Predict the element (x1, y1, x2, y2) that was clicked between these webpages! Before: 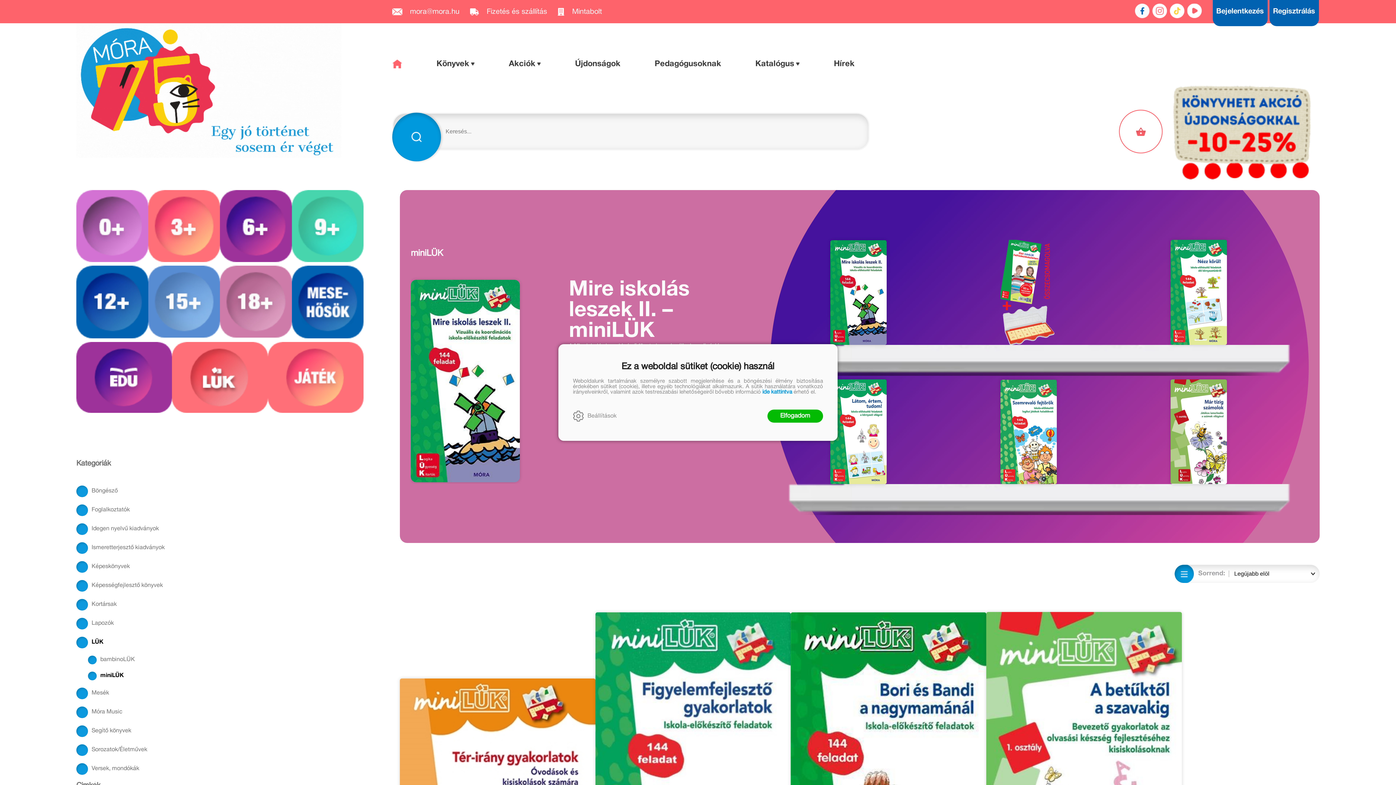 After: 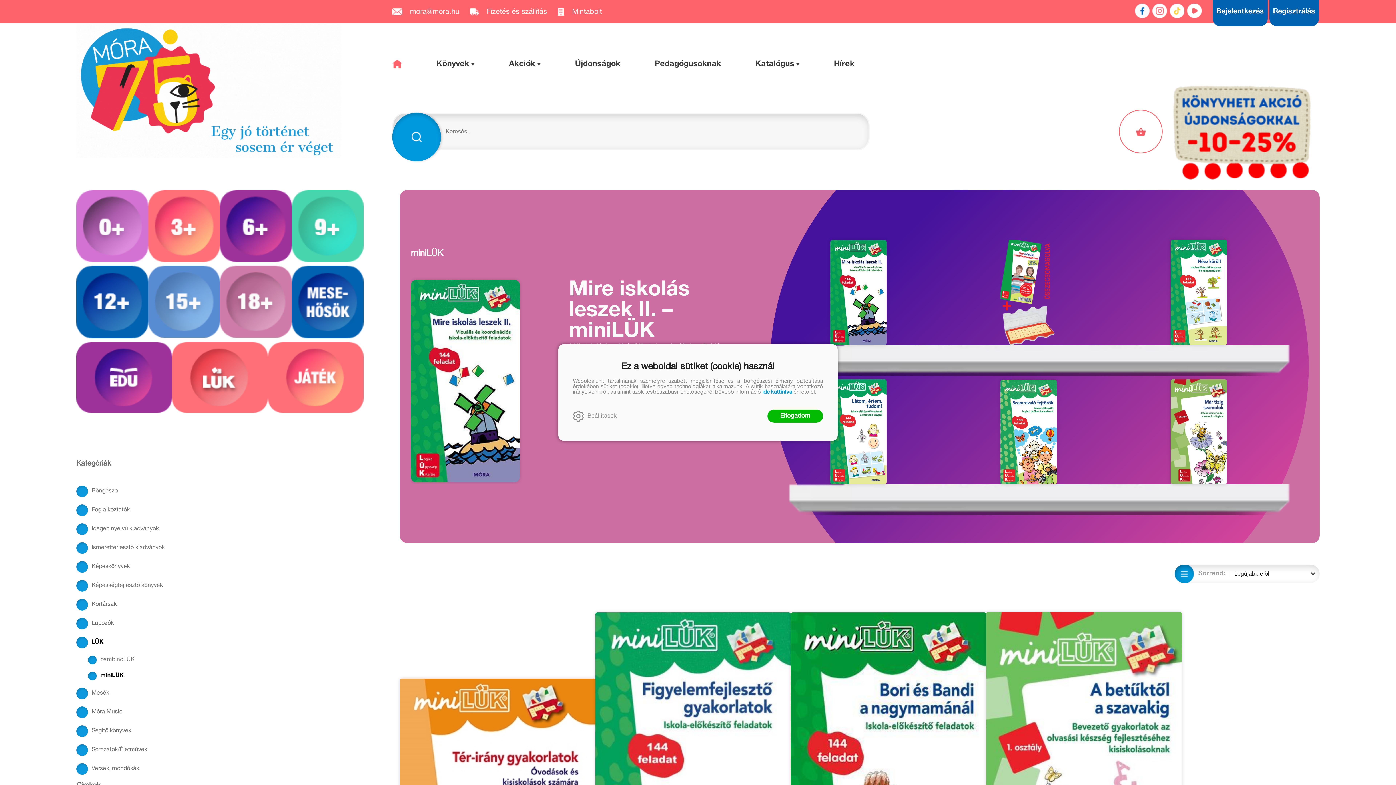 Action: label:  
mora@mora.hu bbox: (392, 7, 468, 15)